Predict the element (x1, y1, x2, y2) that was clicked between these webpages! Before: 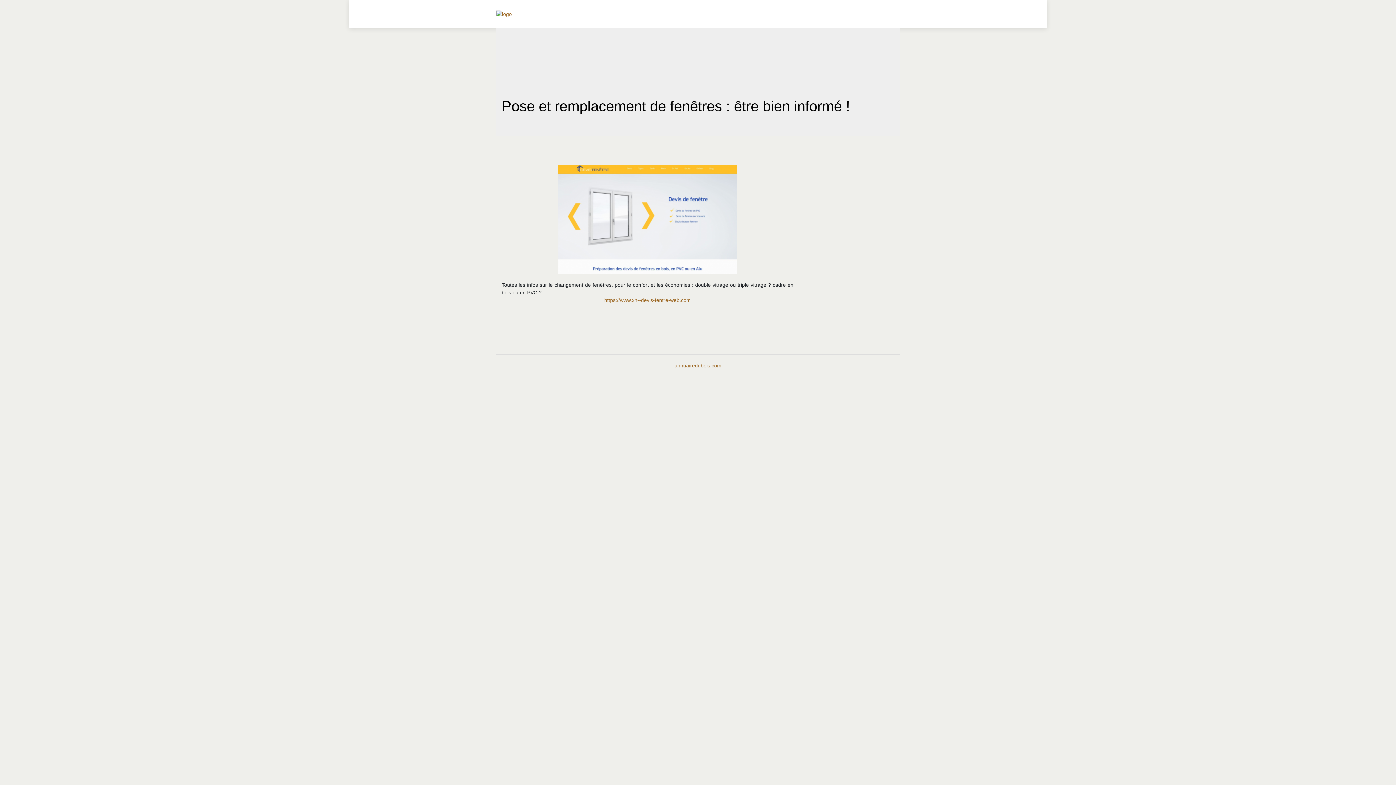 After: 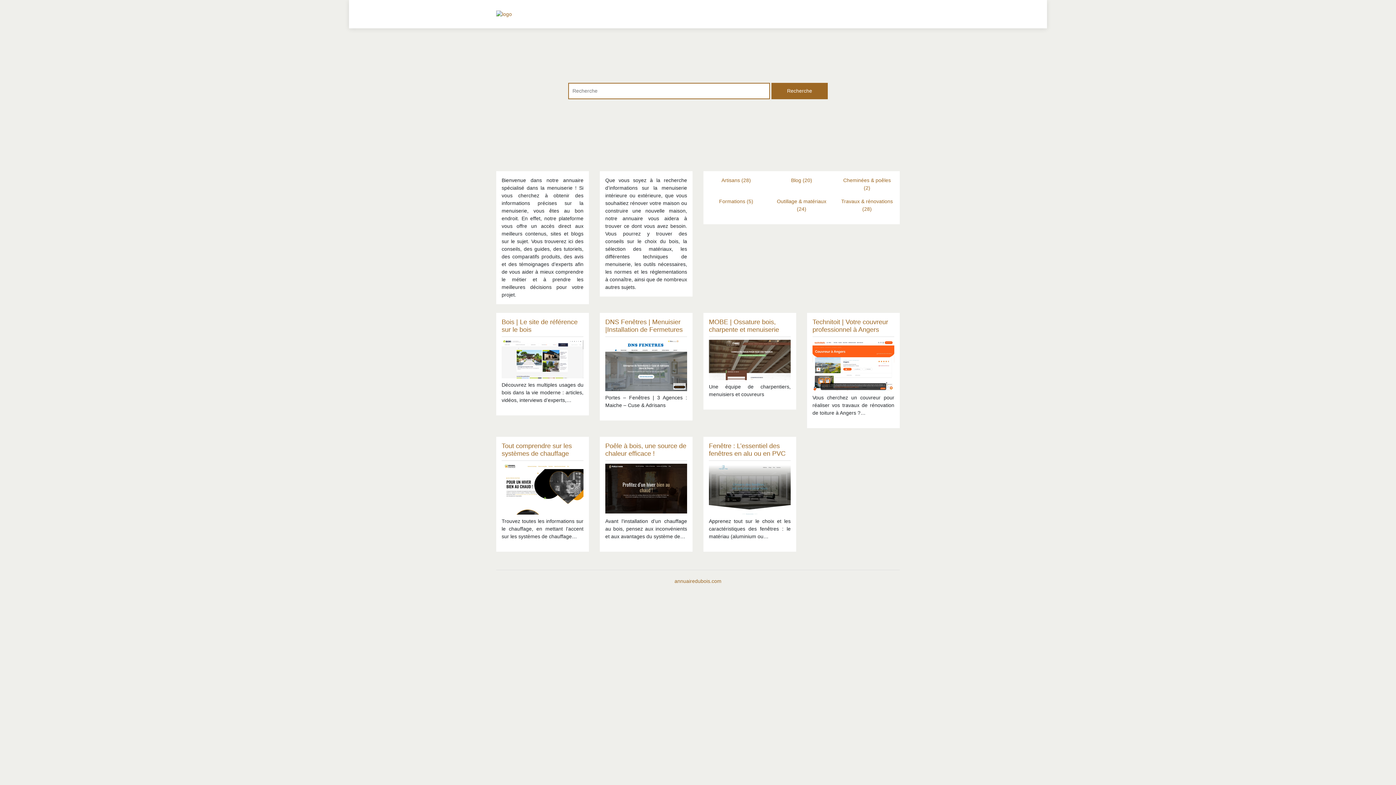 Action: bbox: (496, 10, 512, 18)